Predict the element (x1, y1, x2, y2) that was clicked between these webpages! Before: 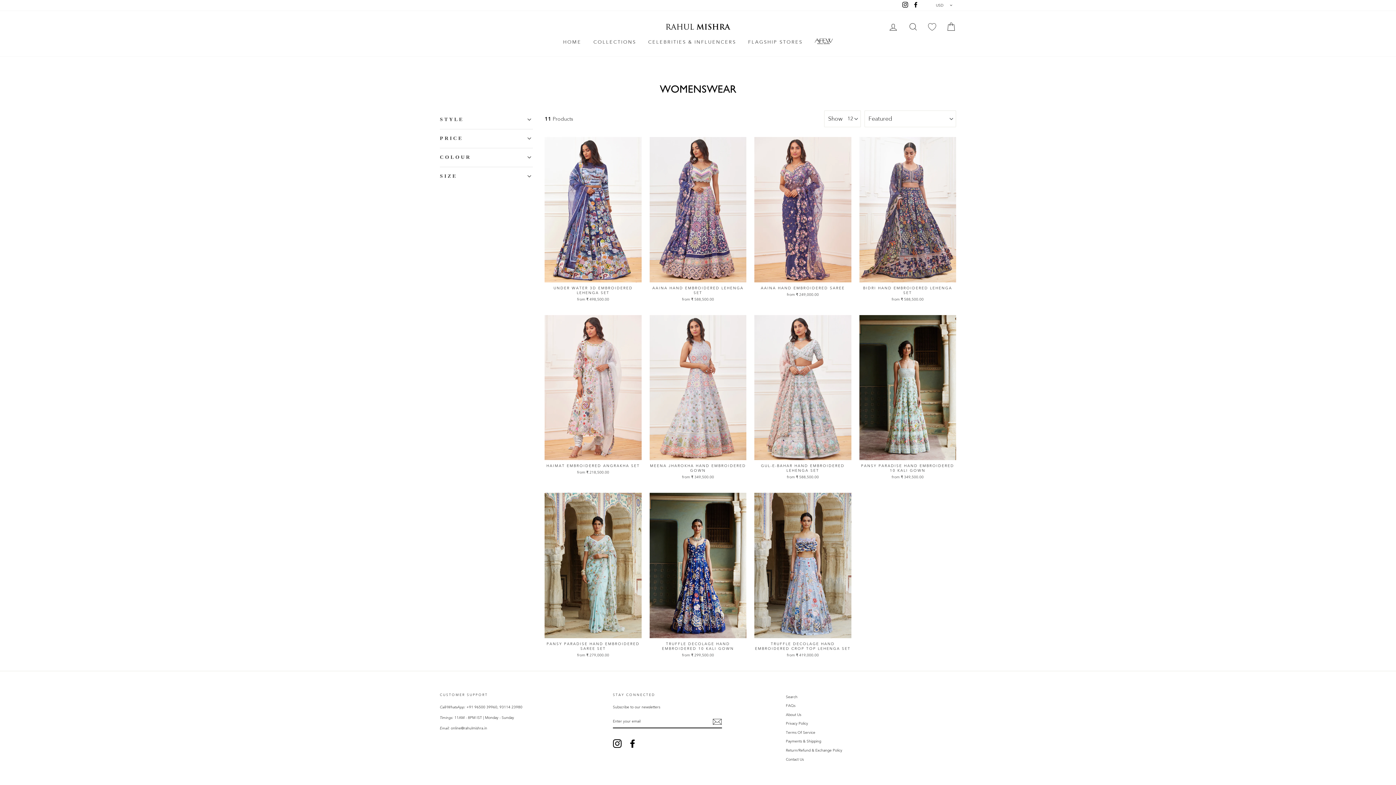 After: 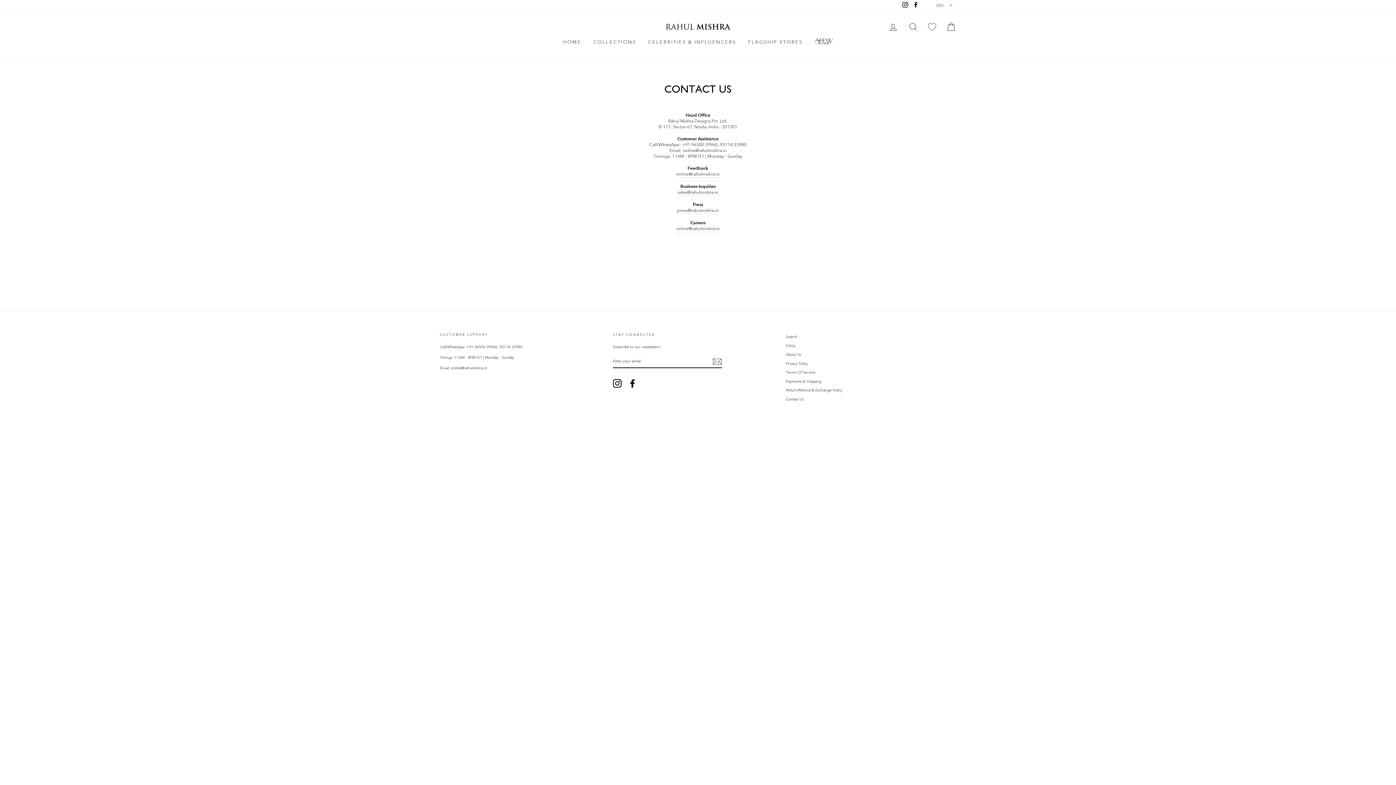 Action: bbox: (786, 755, 803, 763) label: Contact Us